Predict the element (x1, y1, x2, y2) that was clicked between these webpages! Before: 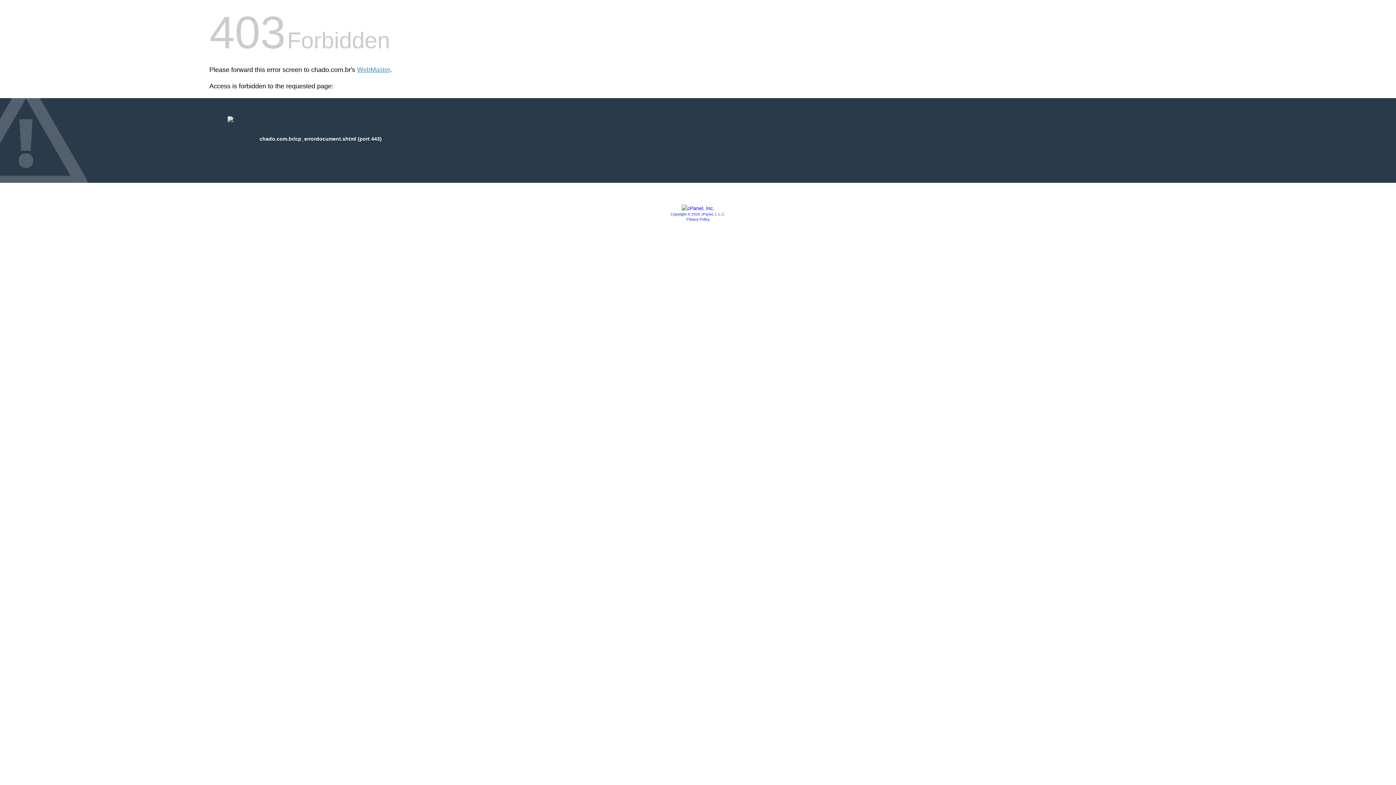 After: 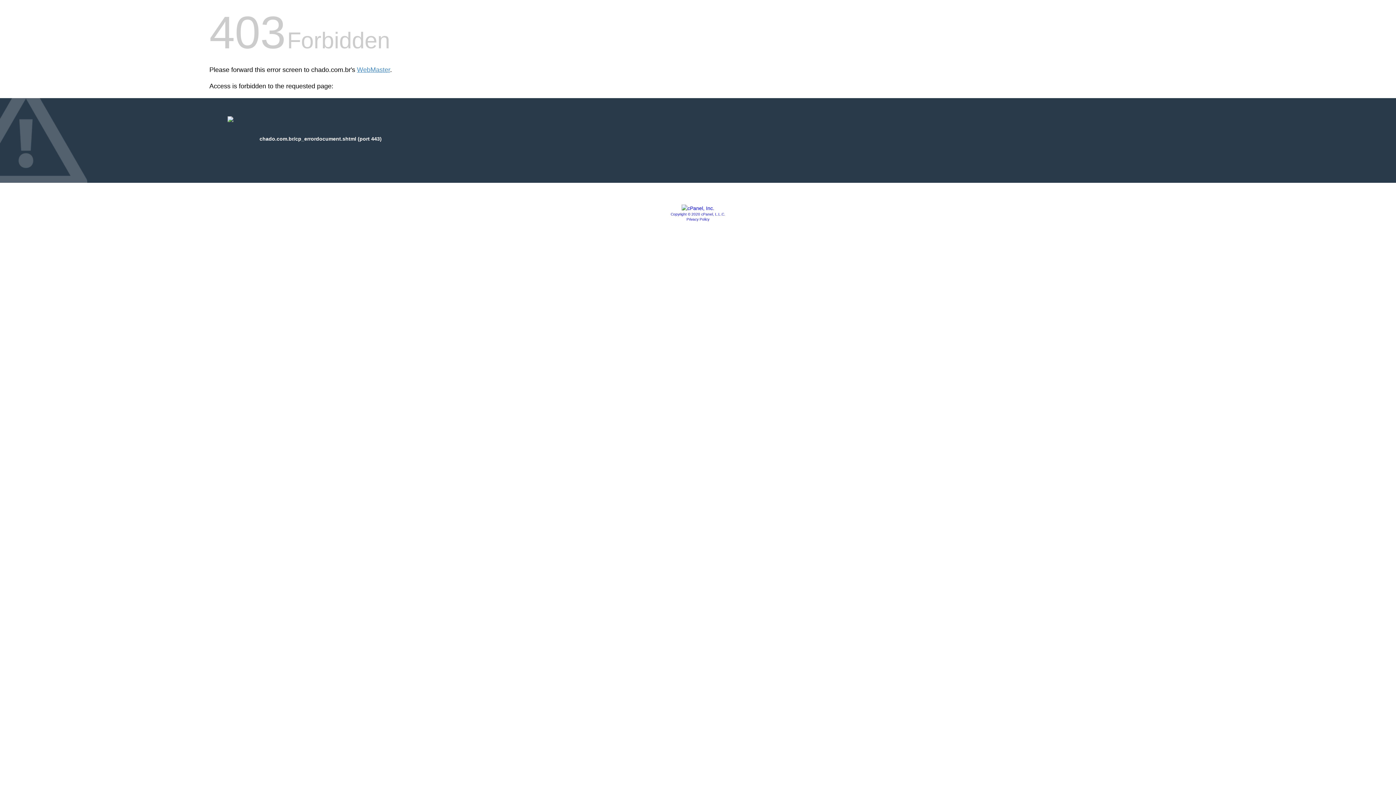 Action: bbox: (681, 205, 714, 211)